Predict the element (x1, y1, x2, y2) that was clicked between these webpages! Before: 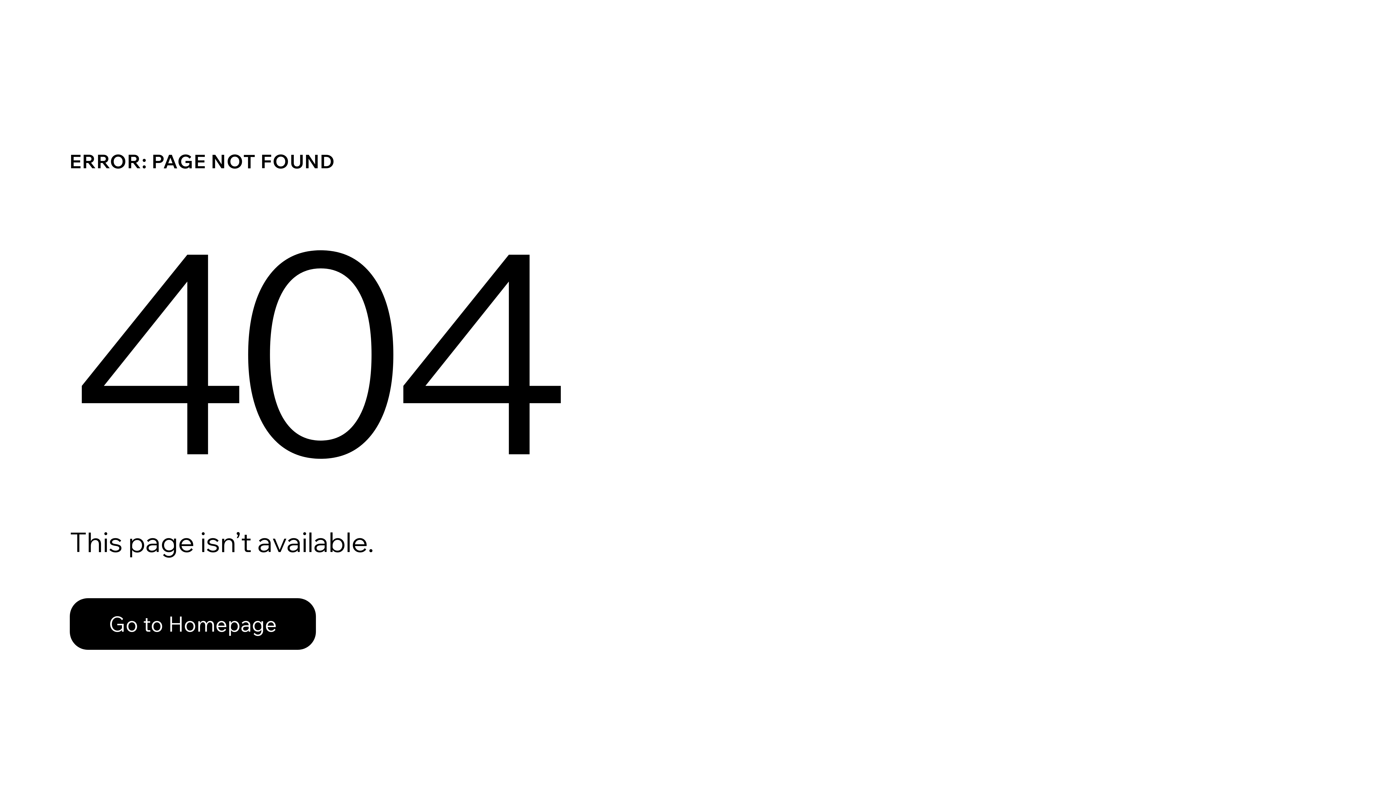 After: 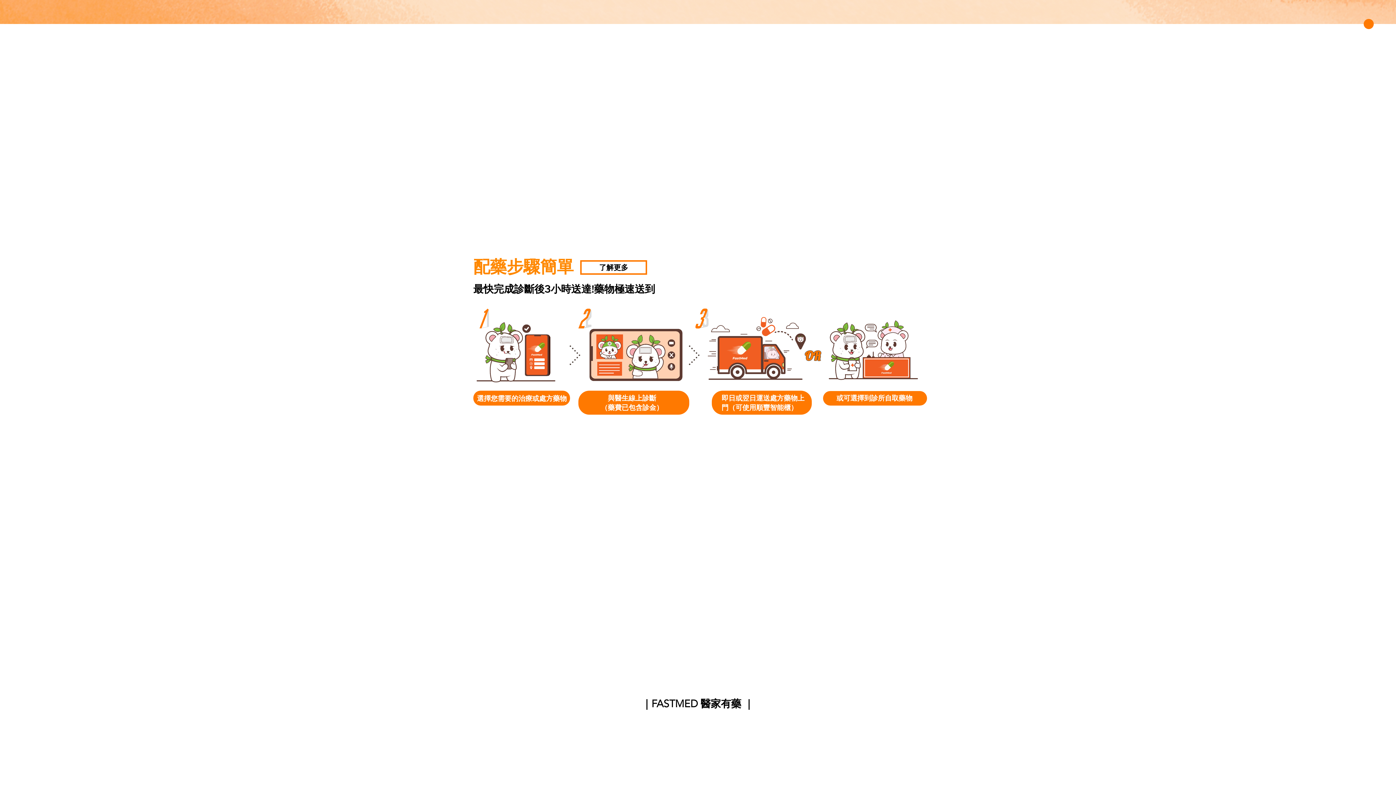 Action: bbox: (69, 598, 316, 650) label: Go to Homepage